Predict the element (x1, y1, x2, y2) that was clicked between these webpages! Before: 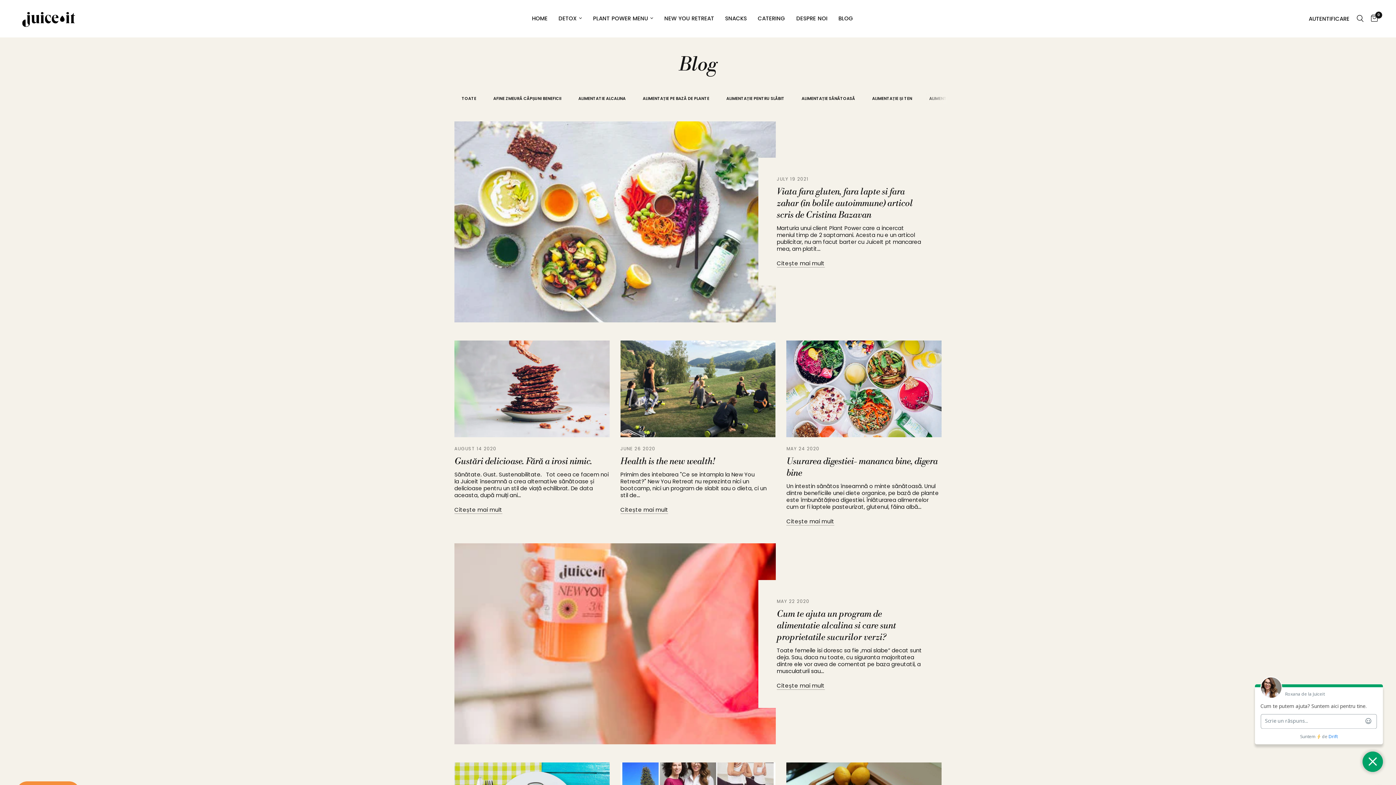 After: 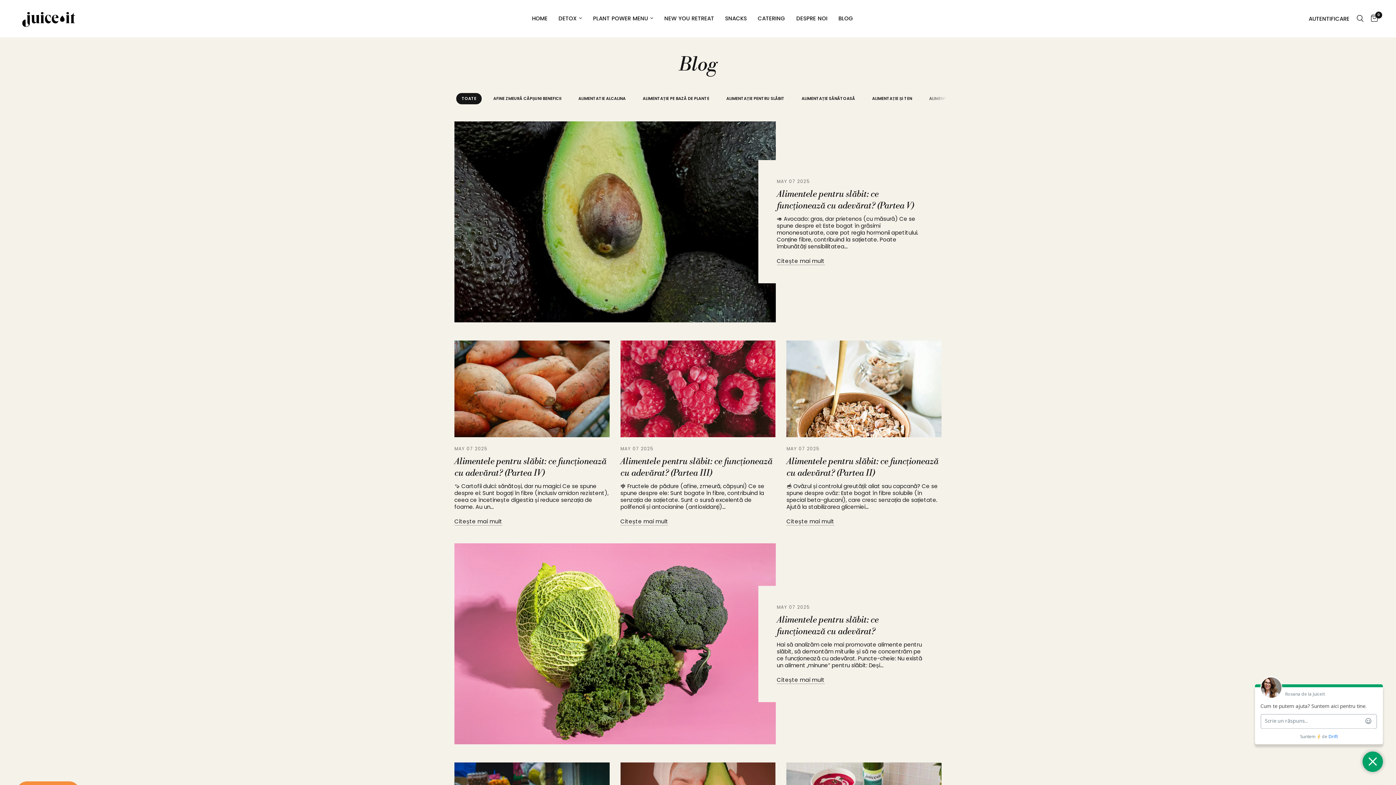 Action: bbox: (838, 14, 853, 22) label: BLOG